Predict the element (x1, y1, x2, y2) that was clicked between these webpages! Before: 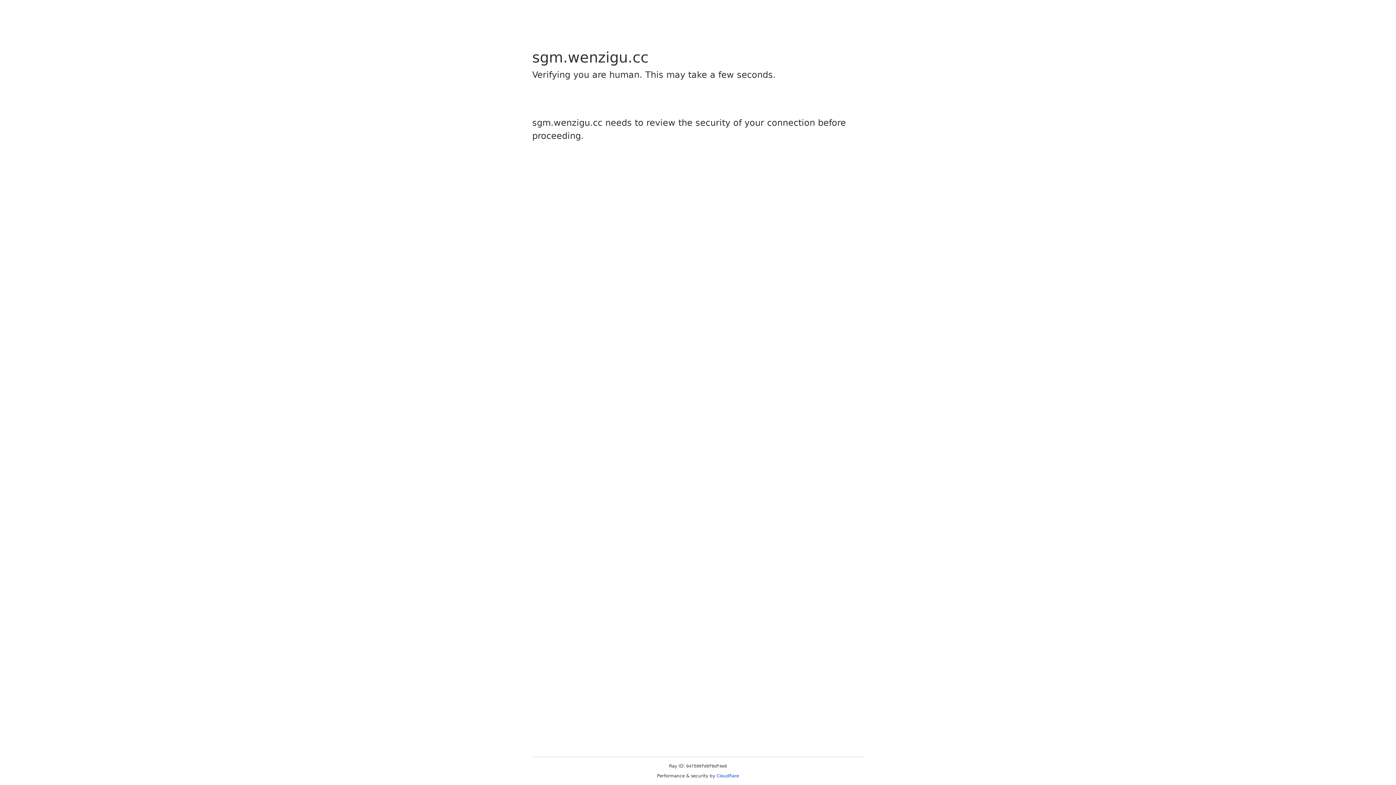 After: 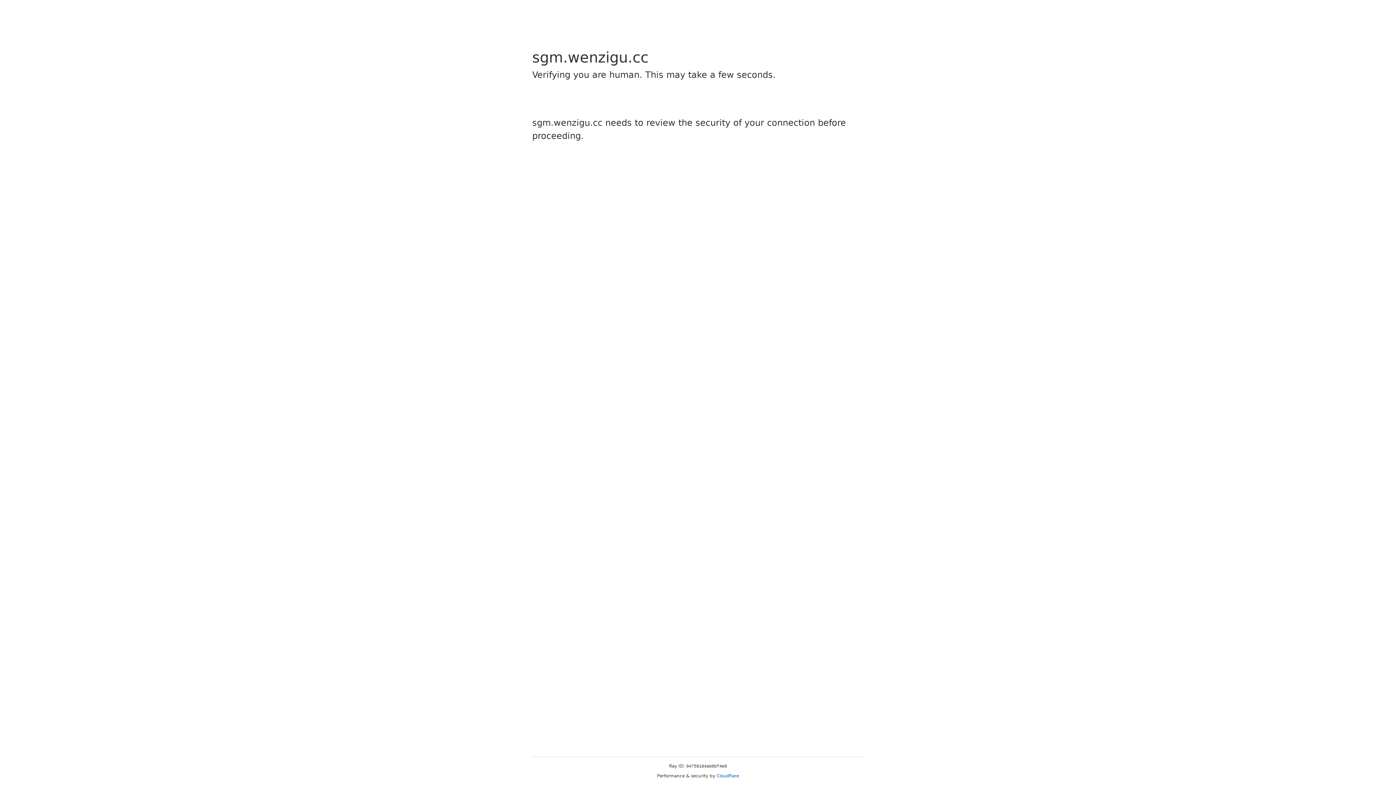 Action: bbox: (716, 773, 739, 778) label: Cloudflare